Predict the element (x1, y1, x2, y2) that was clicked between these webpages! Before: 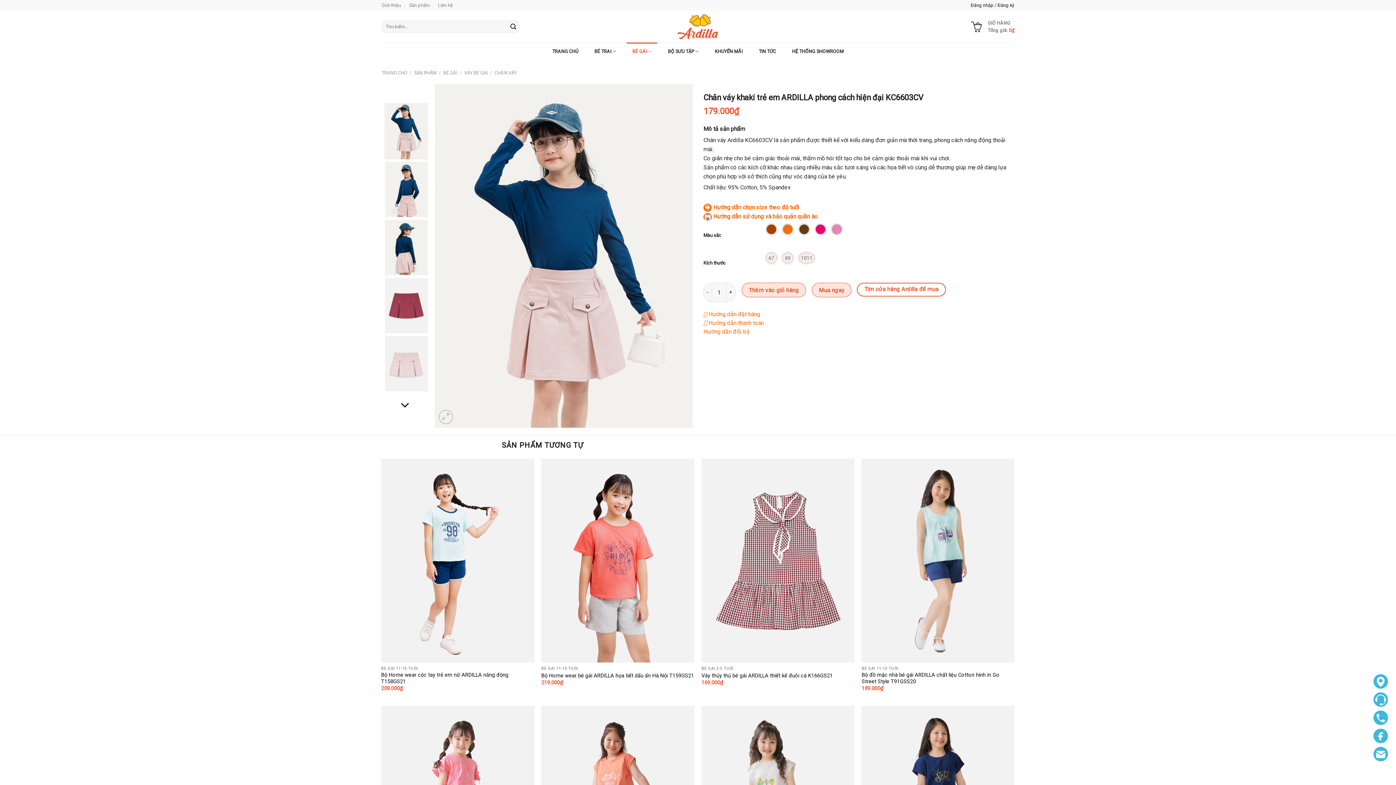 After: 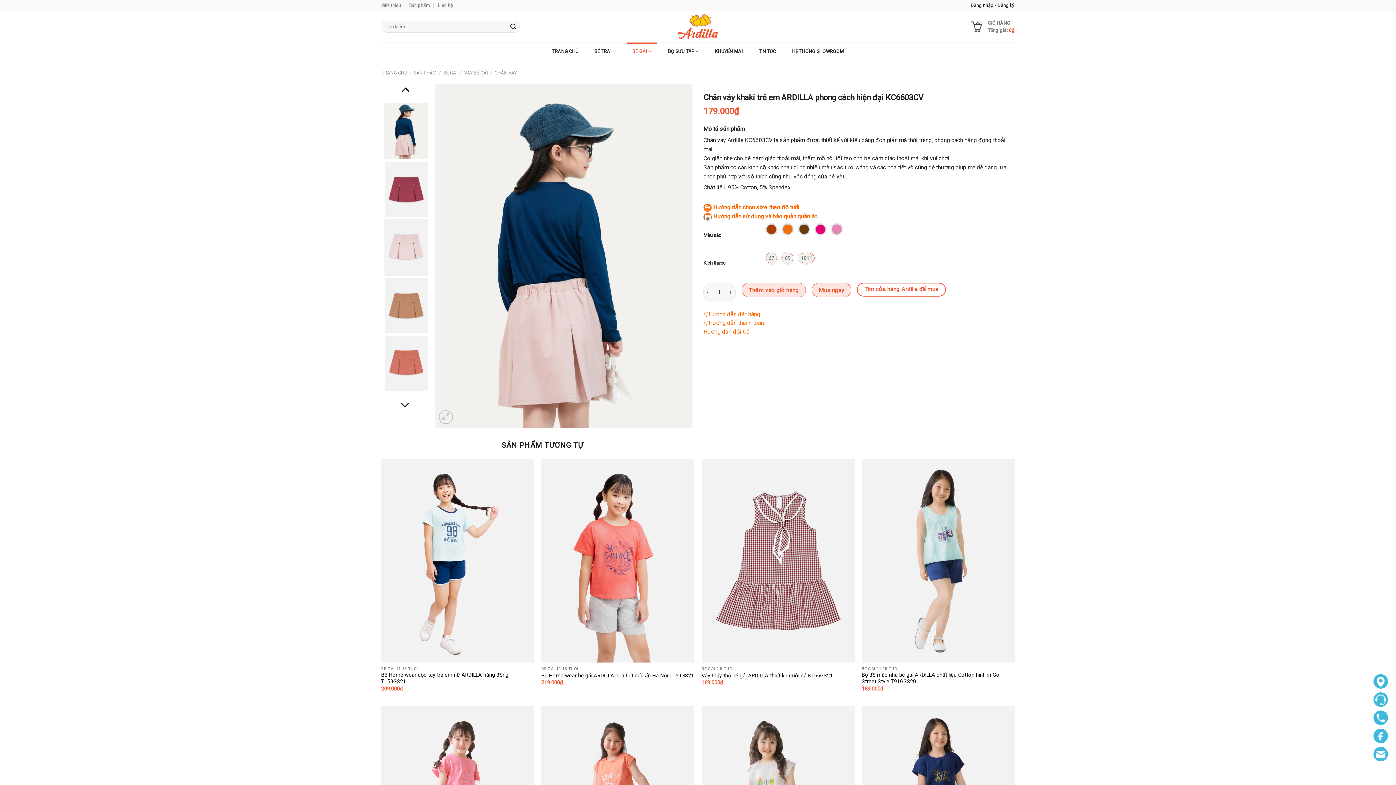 Action: bbox: (377, 219, 435, 275)